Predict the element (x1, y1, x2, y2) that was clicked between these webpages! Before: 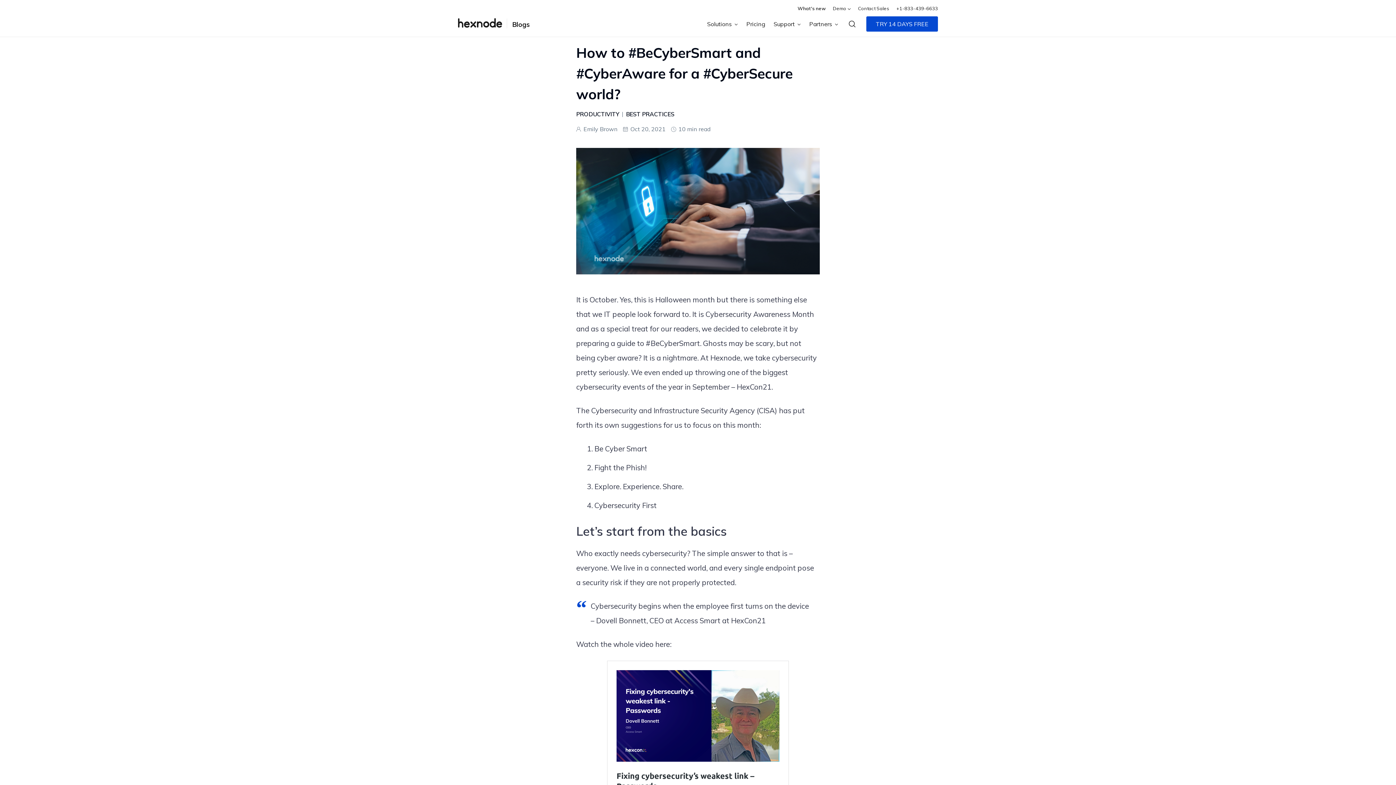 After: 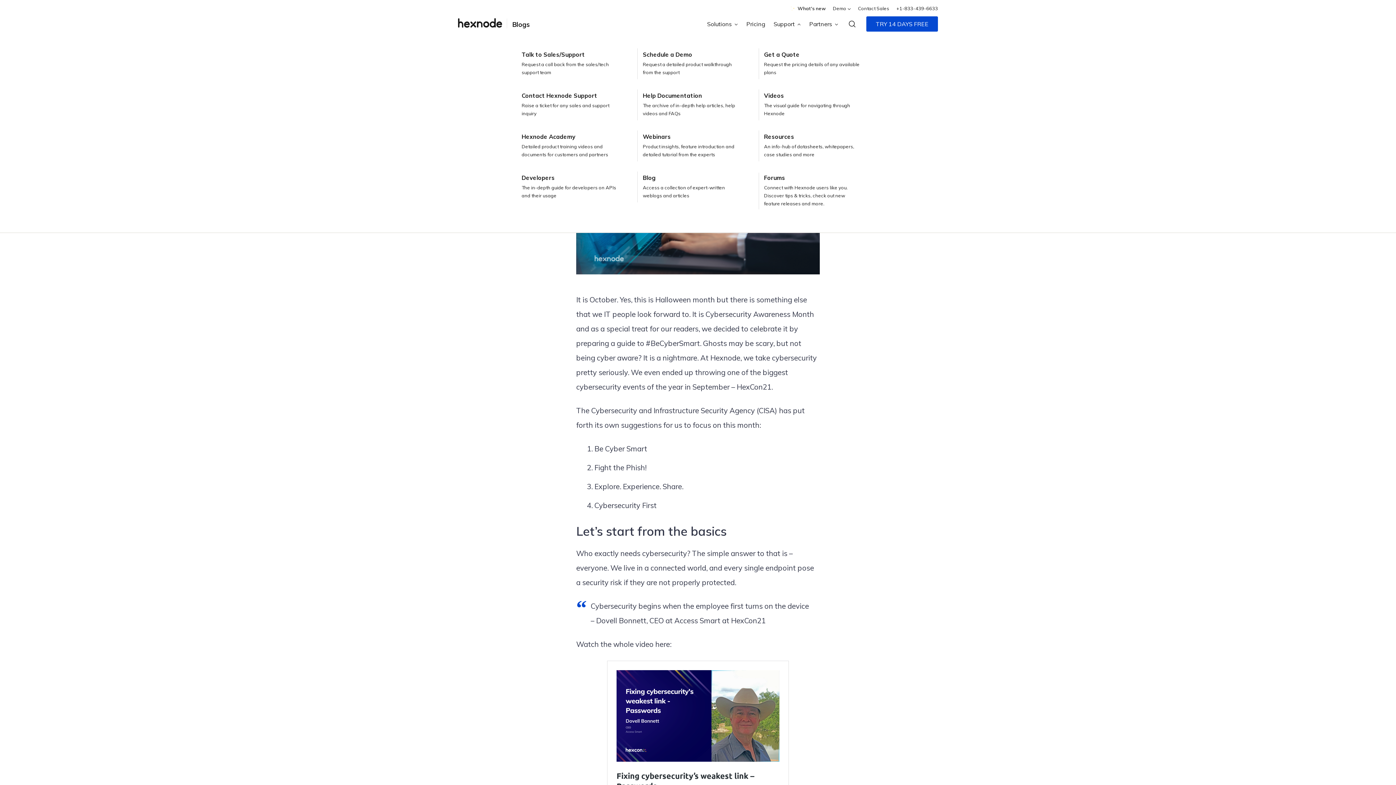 Action: label: Support  bbox: (773, 20, 800, 27)